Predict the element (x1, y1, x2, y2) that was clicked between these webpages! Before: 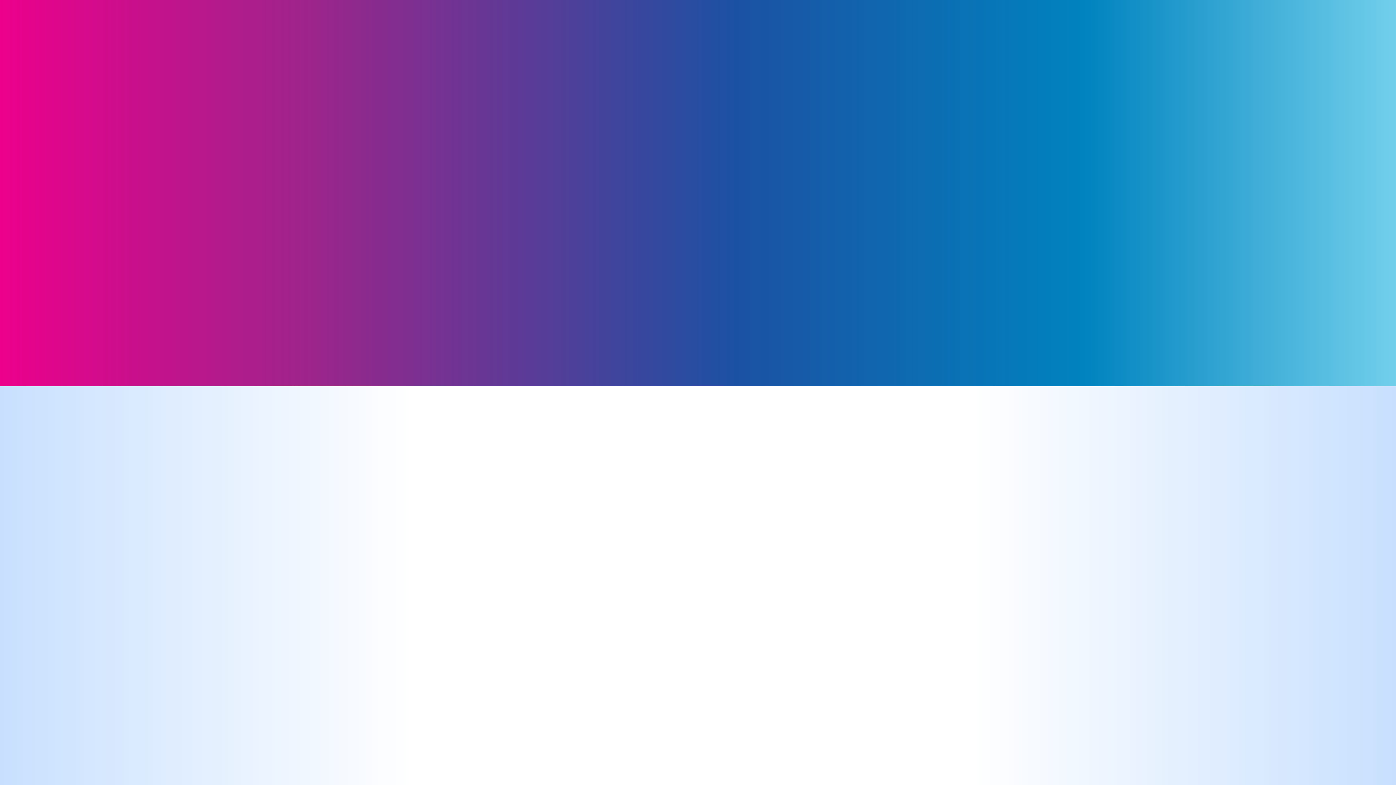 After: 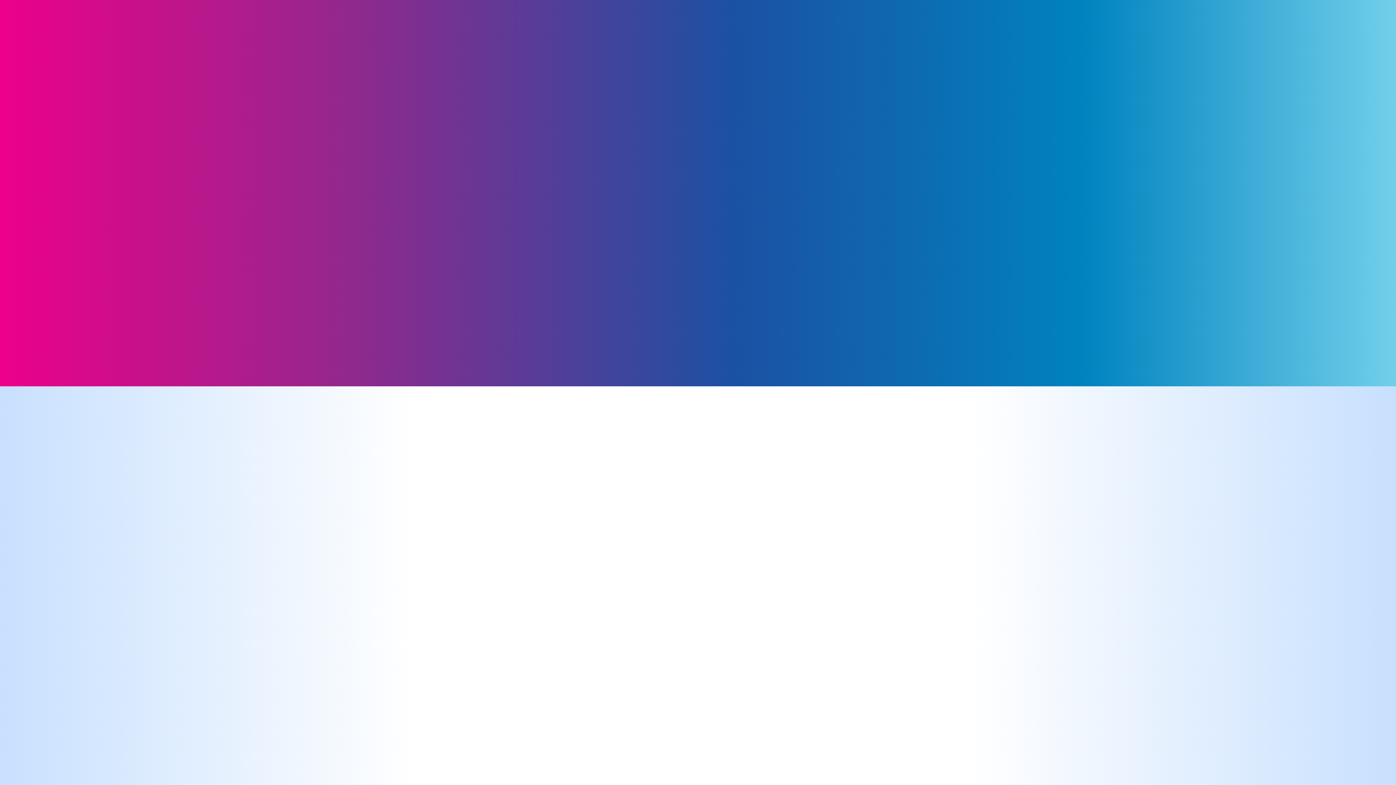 Action: bbox: (865, 25, 875, 33)